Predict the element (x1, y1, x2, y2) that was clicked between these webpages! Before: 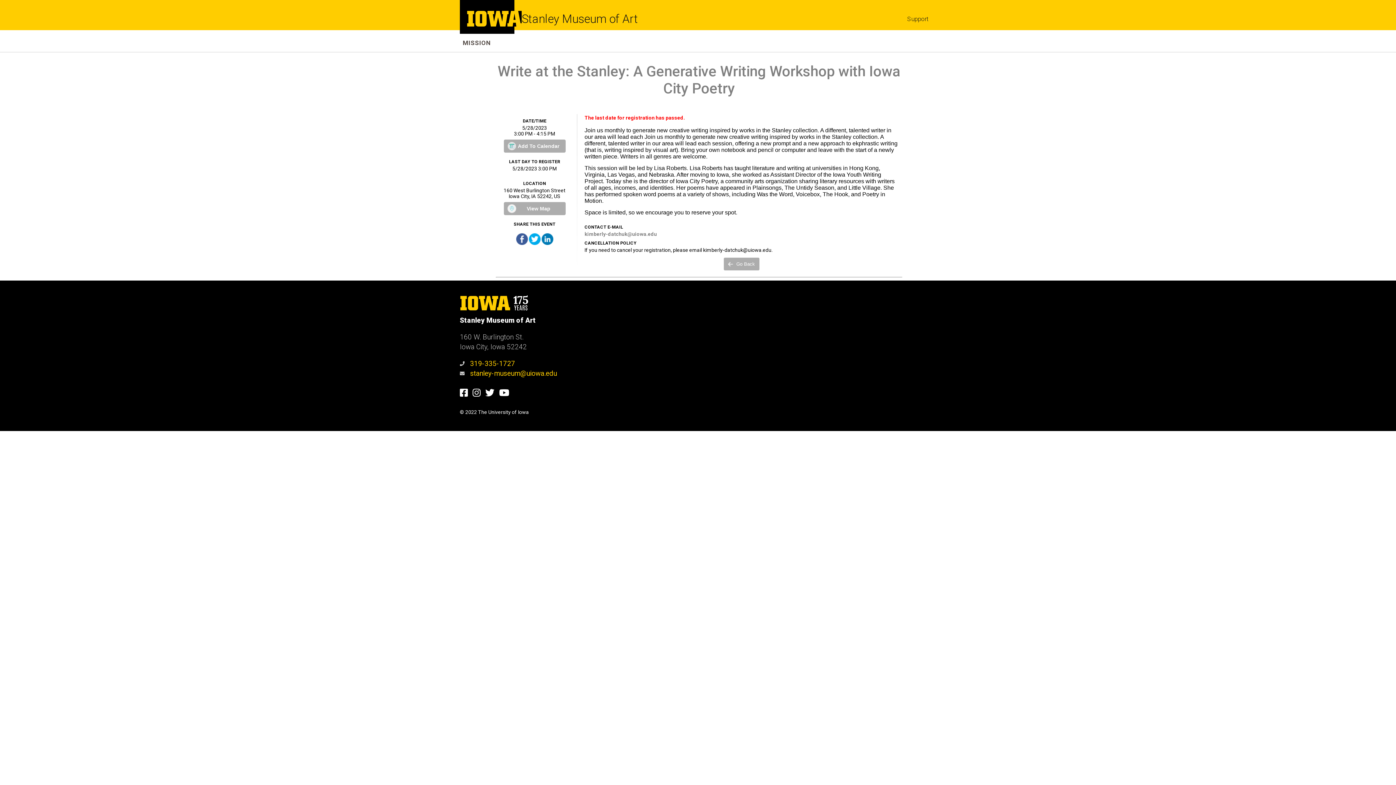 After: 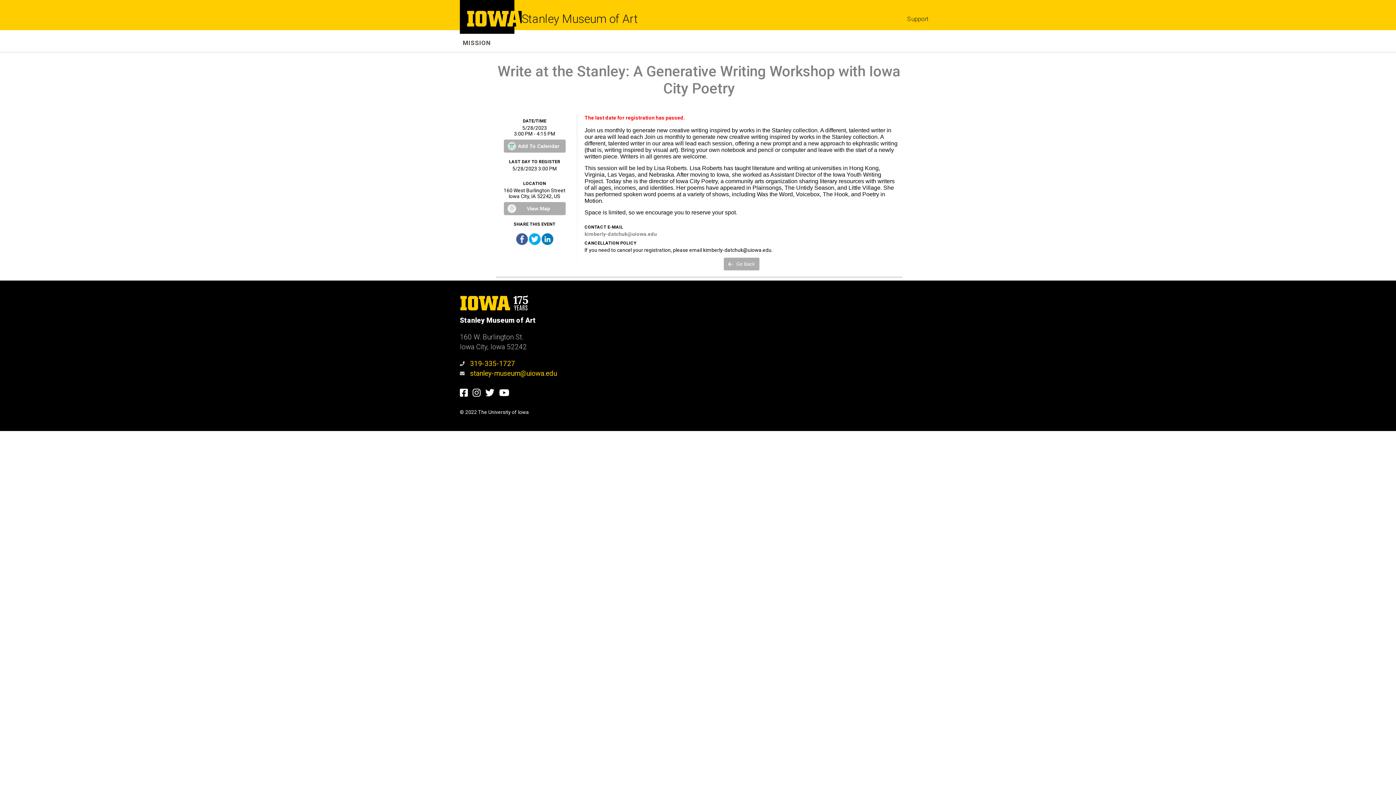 Action: bbox: (584, 231, 657, 237) label: kimberly-datchuk@uiowa.edu